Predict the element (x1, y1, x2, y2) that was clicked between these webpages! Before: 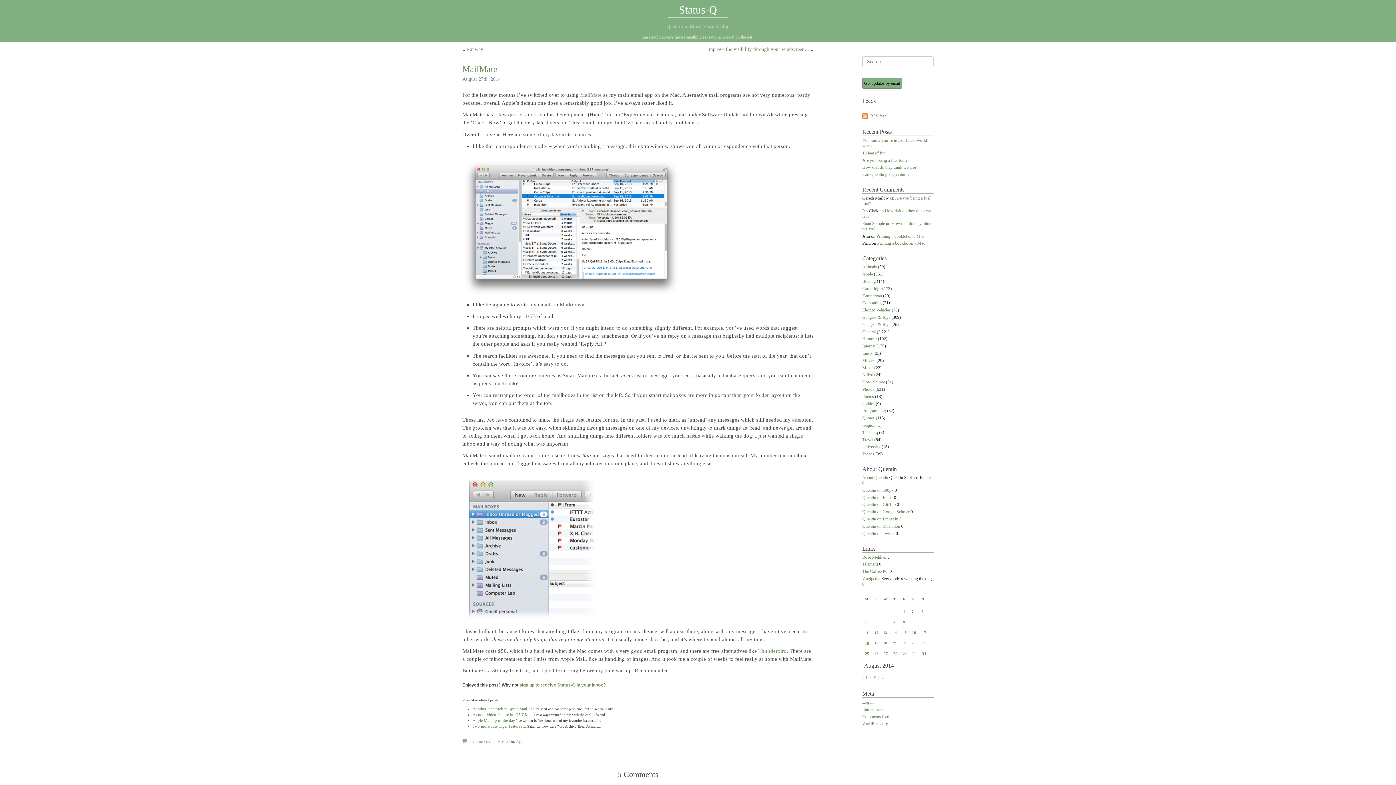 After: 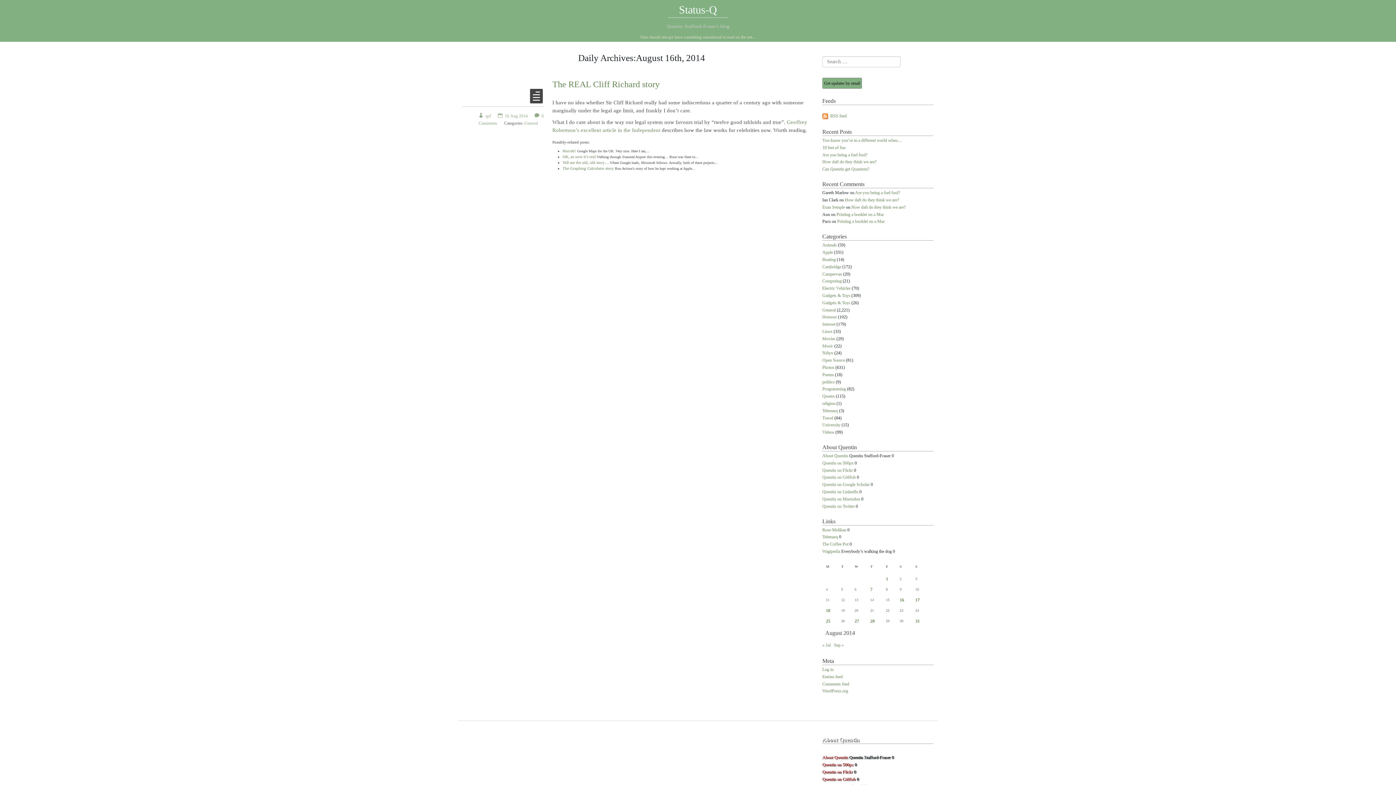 Action: label: Posts published on 16 August 2014 bbox: (912, 630, 916, 635)